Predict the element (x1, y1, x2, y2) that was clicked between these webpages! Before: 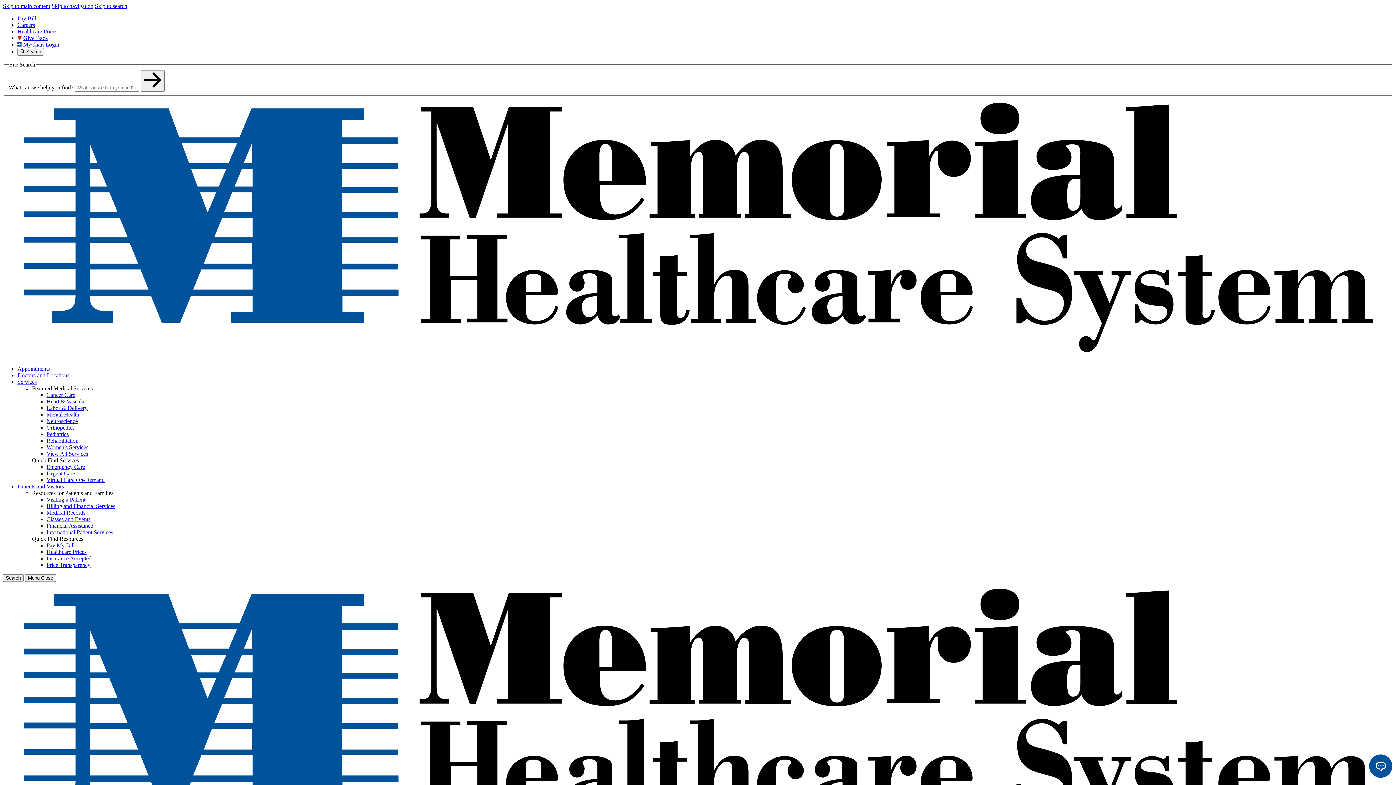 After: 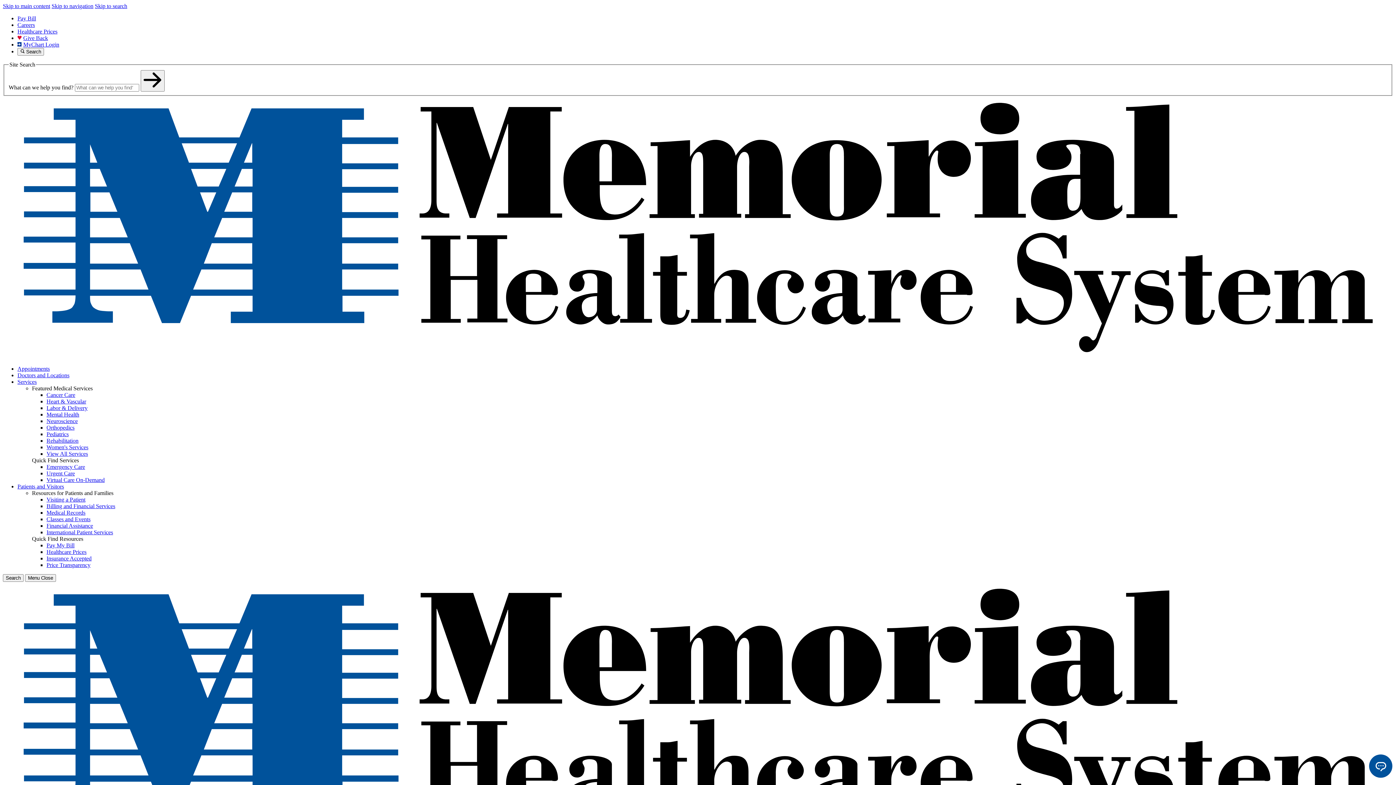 Action: bbox: (46, 450, 88, 456) label: View All Services